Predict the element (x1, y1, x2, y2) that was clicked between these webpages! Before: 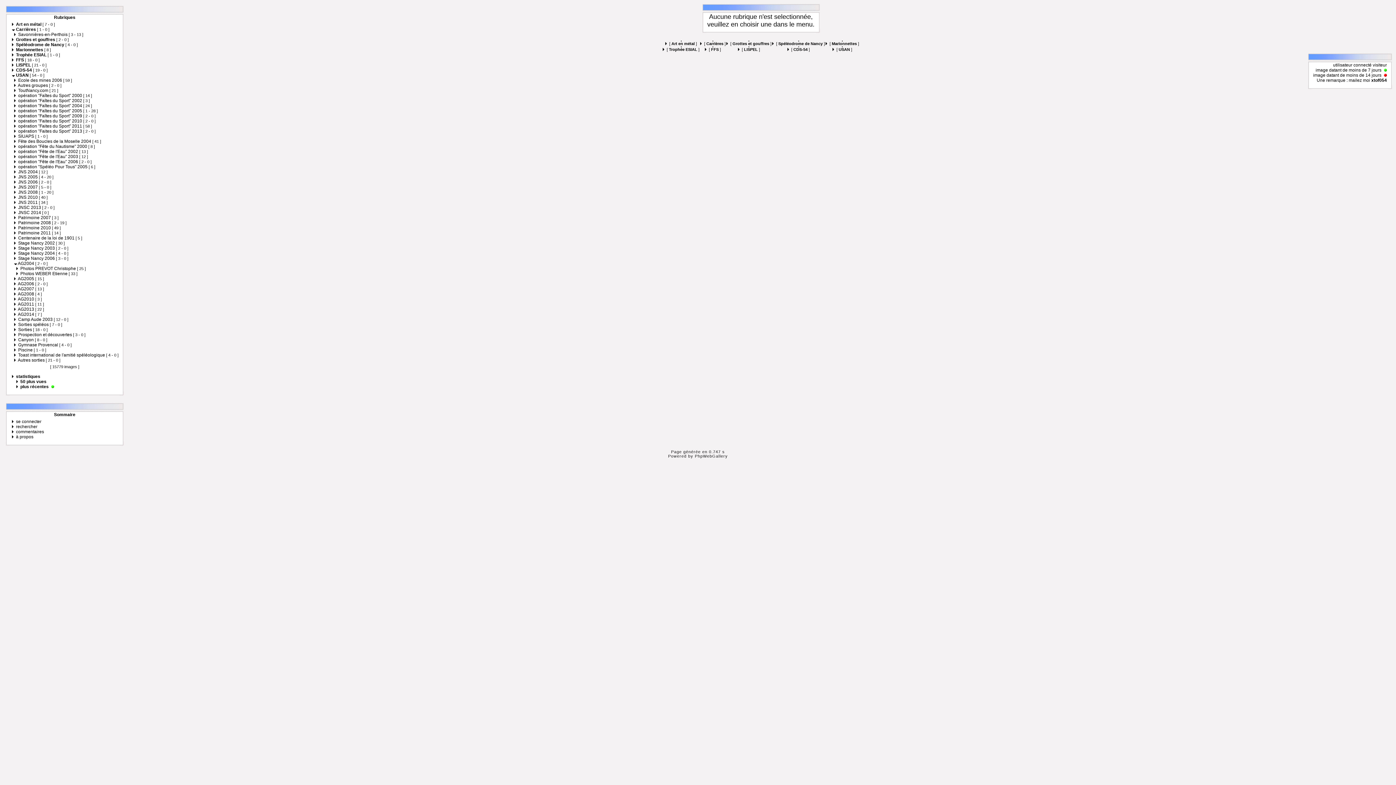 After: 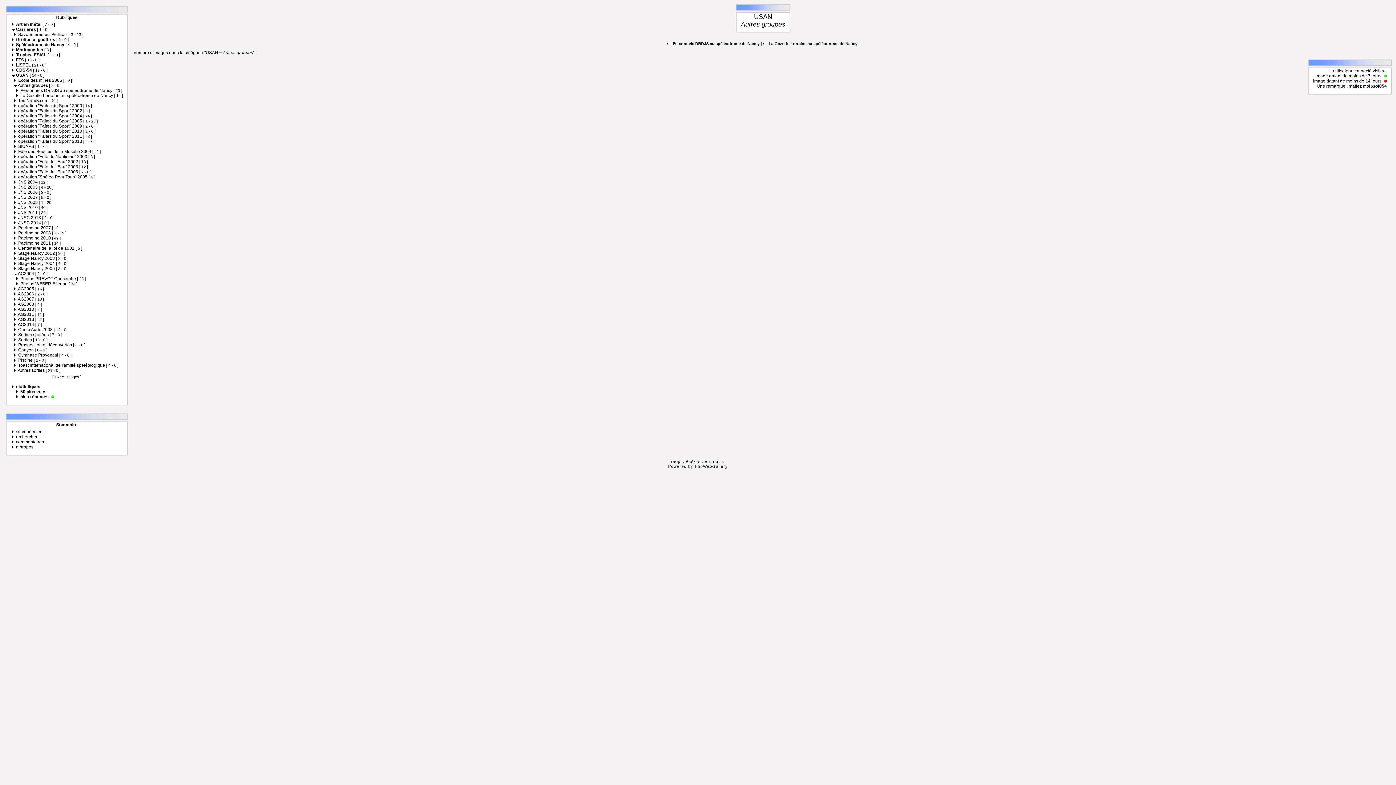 Action: label: Autres groupes [ 2 - 0 ] bbox: (17, 82, 61, 88)